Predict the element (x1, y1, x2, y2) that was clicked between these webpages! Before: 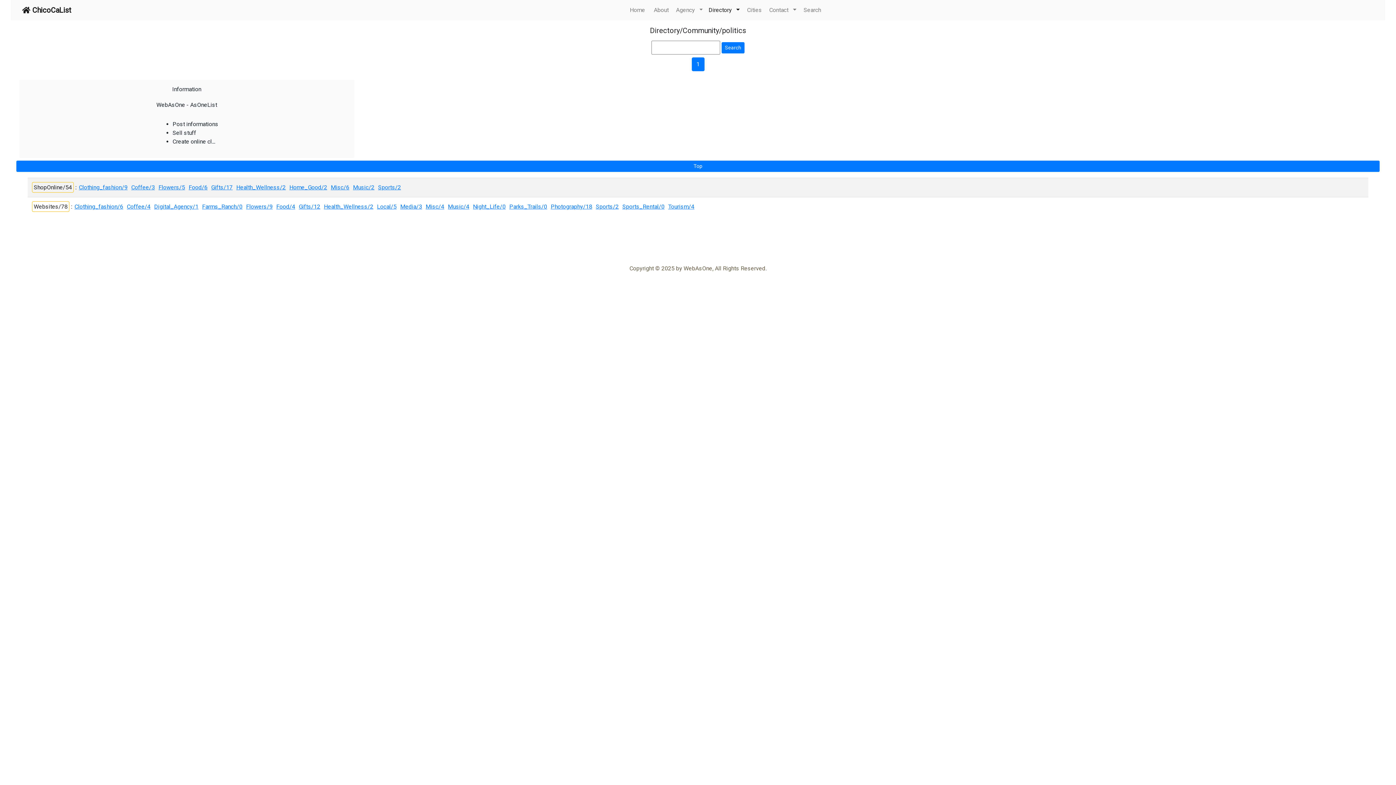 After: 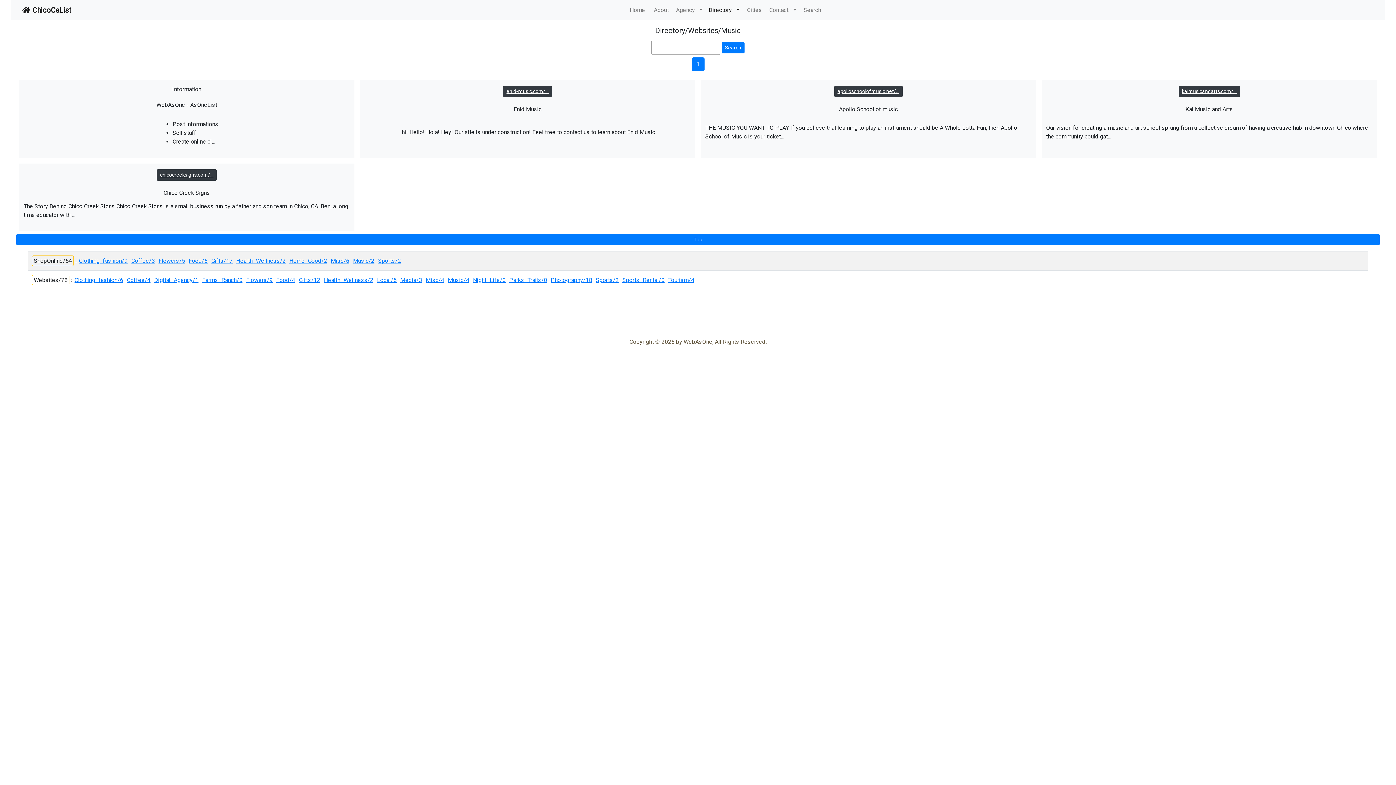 Action: bbox: (448, 203, 469, 210) label: Music/4